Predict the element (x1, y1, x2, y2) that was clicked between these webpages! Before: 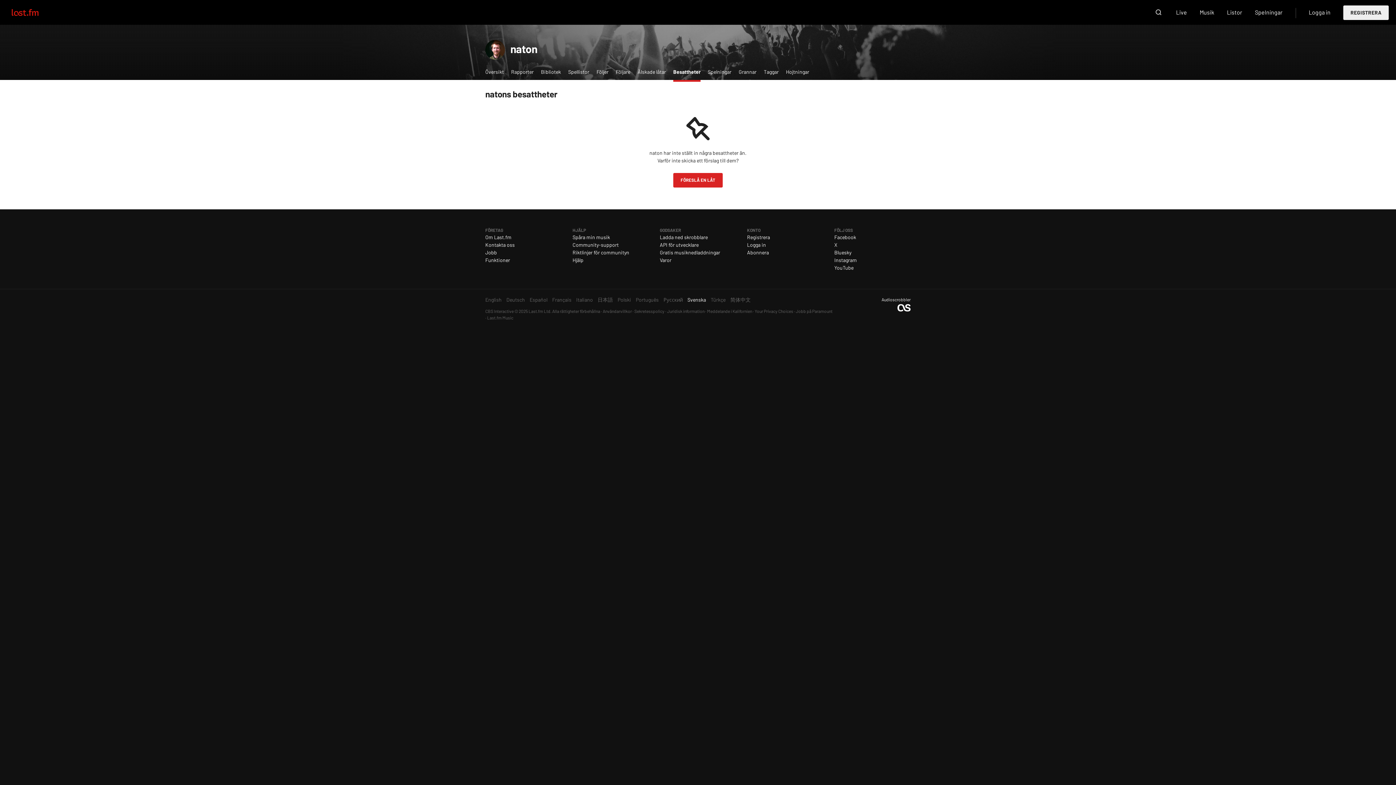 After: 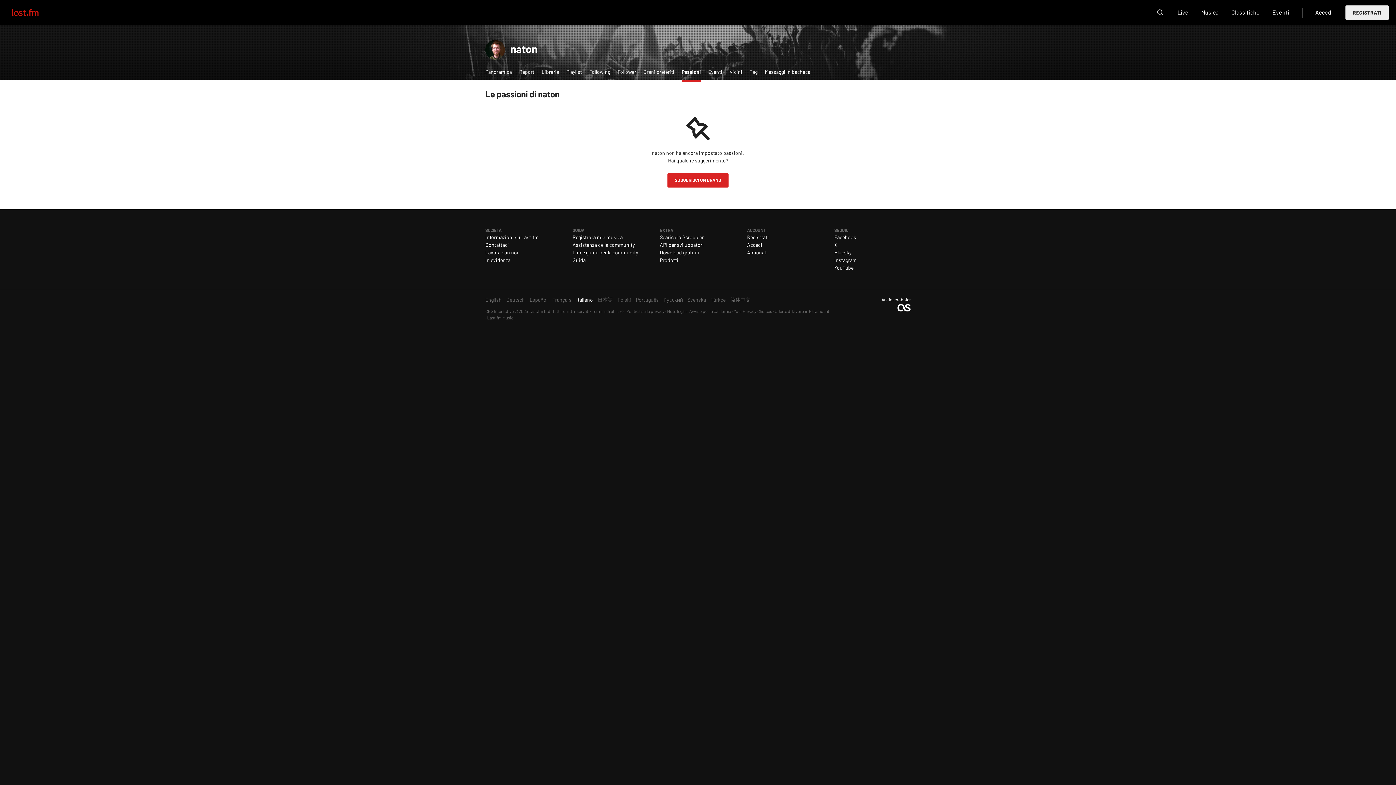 Action: bbox: (576, 296, 593, 303) label: Italiano